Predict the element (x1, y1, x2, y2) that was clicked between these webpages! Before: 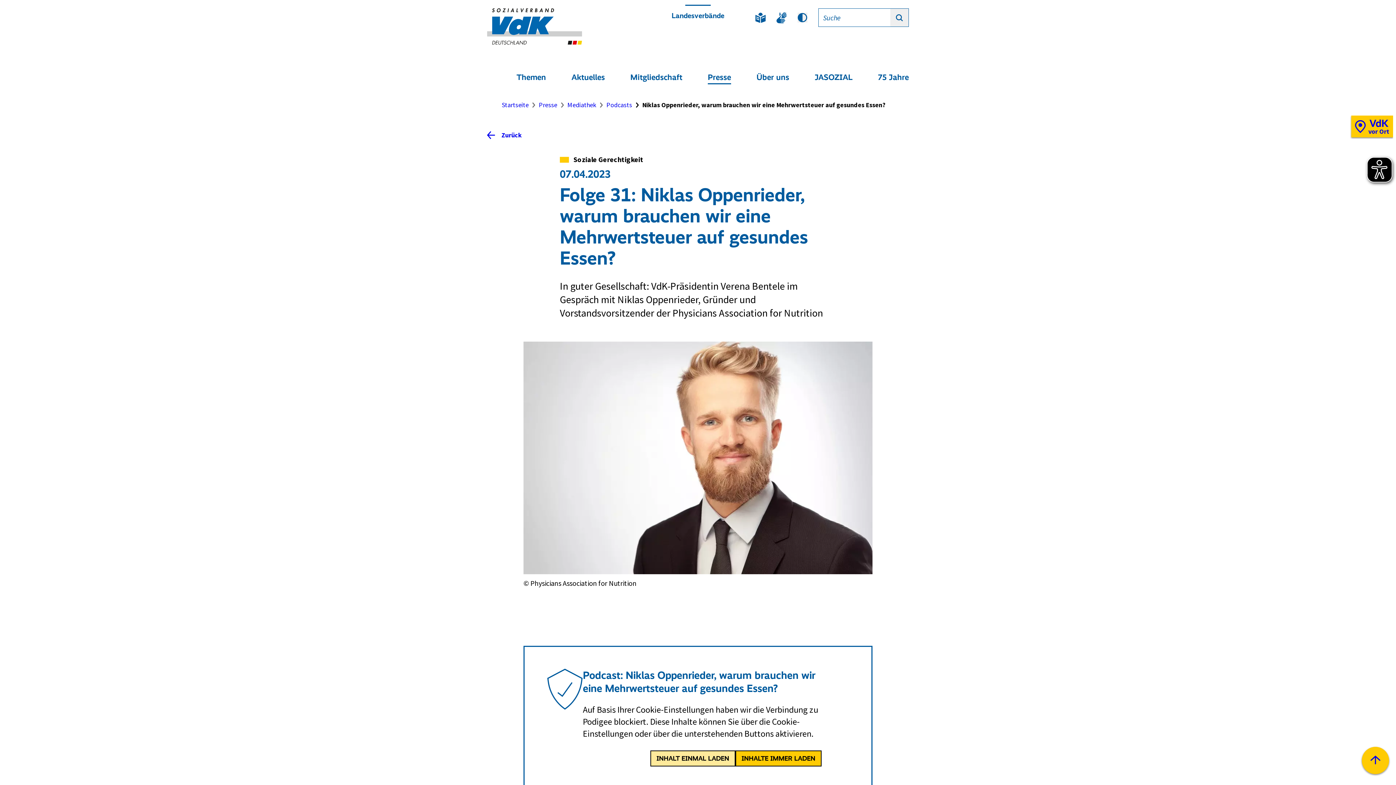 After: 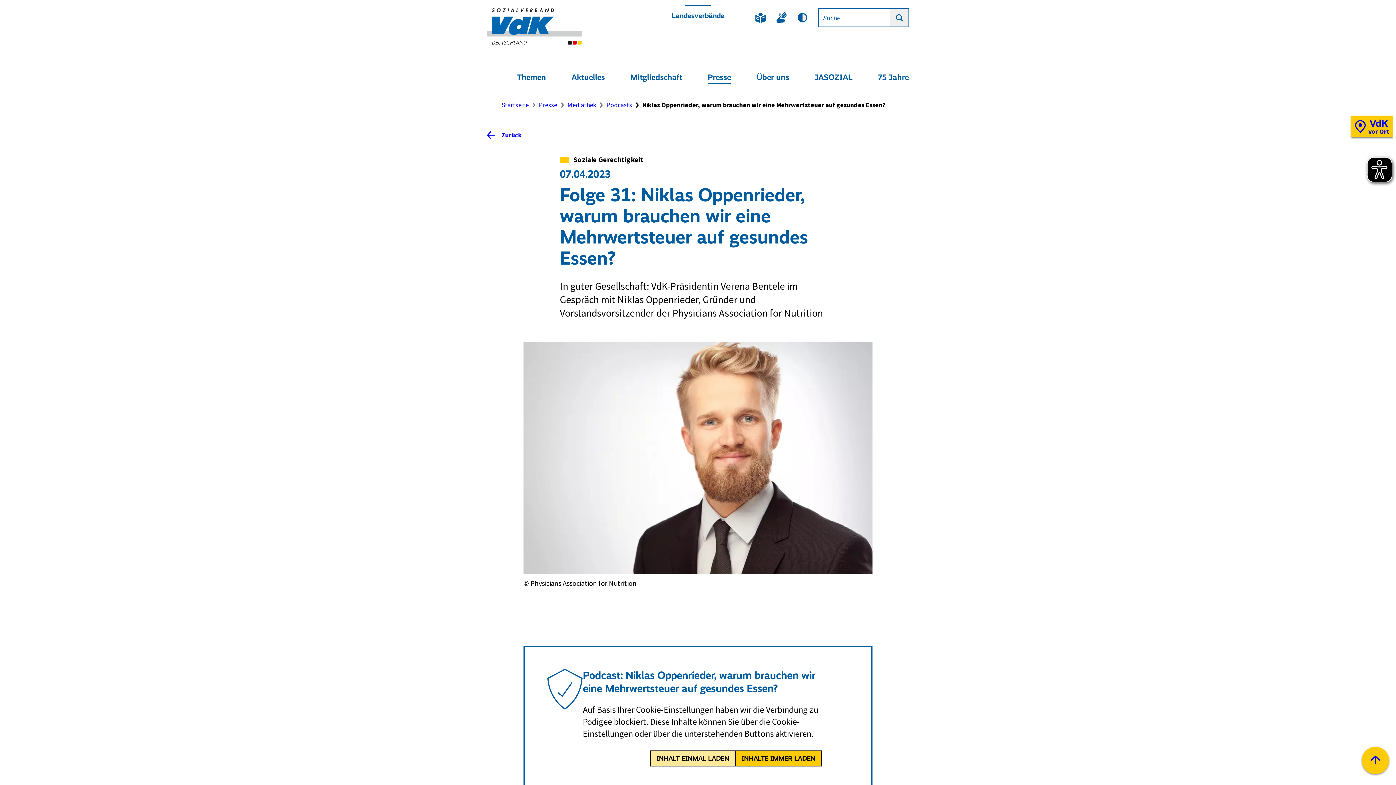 Action: bbox: (890, 8, 908, 26) label: Suchen